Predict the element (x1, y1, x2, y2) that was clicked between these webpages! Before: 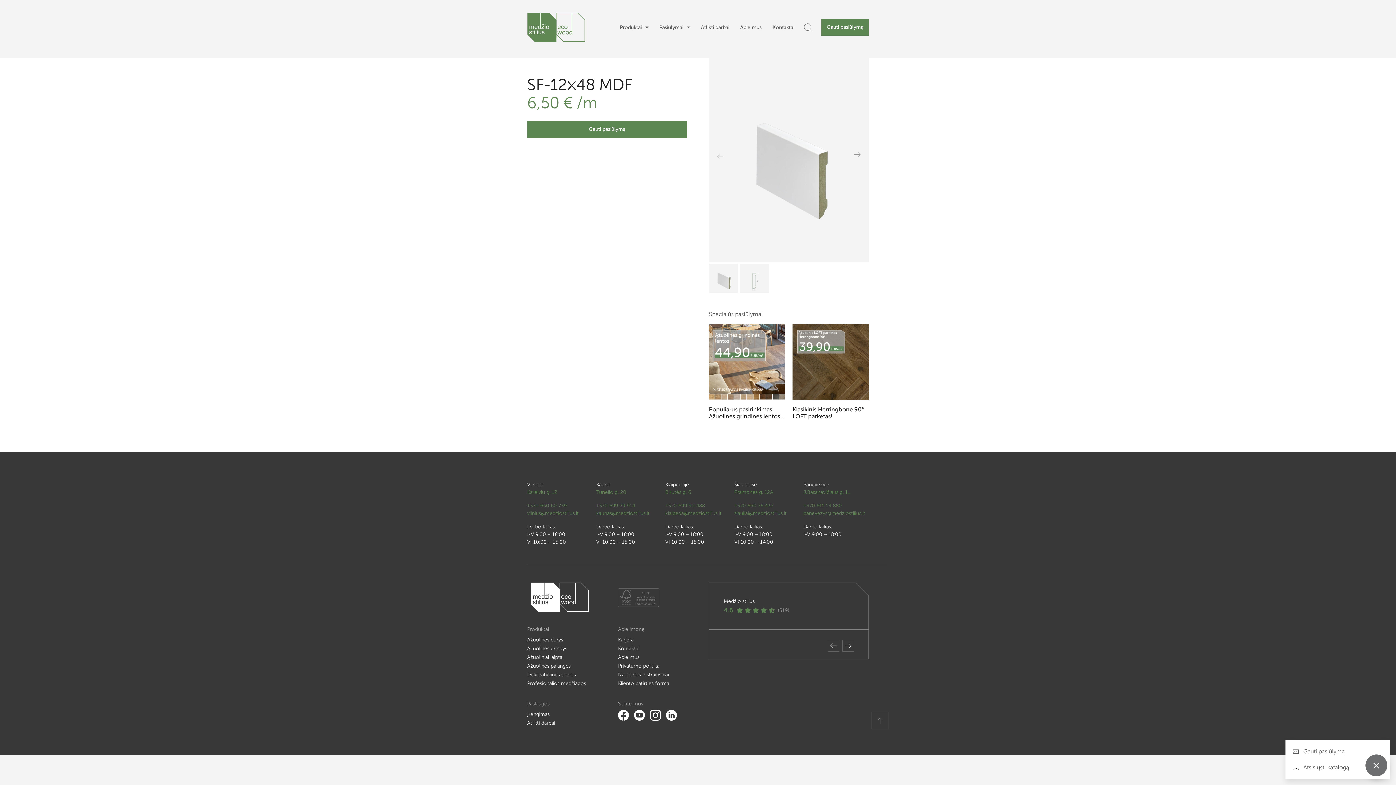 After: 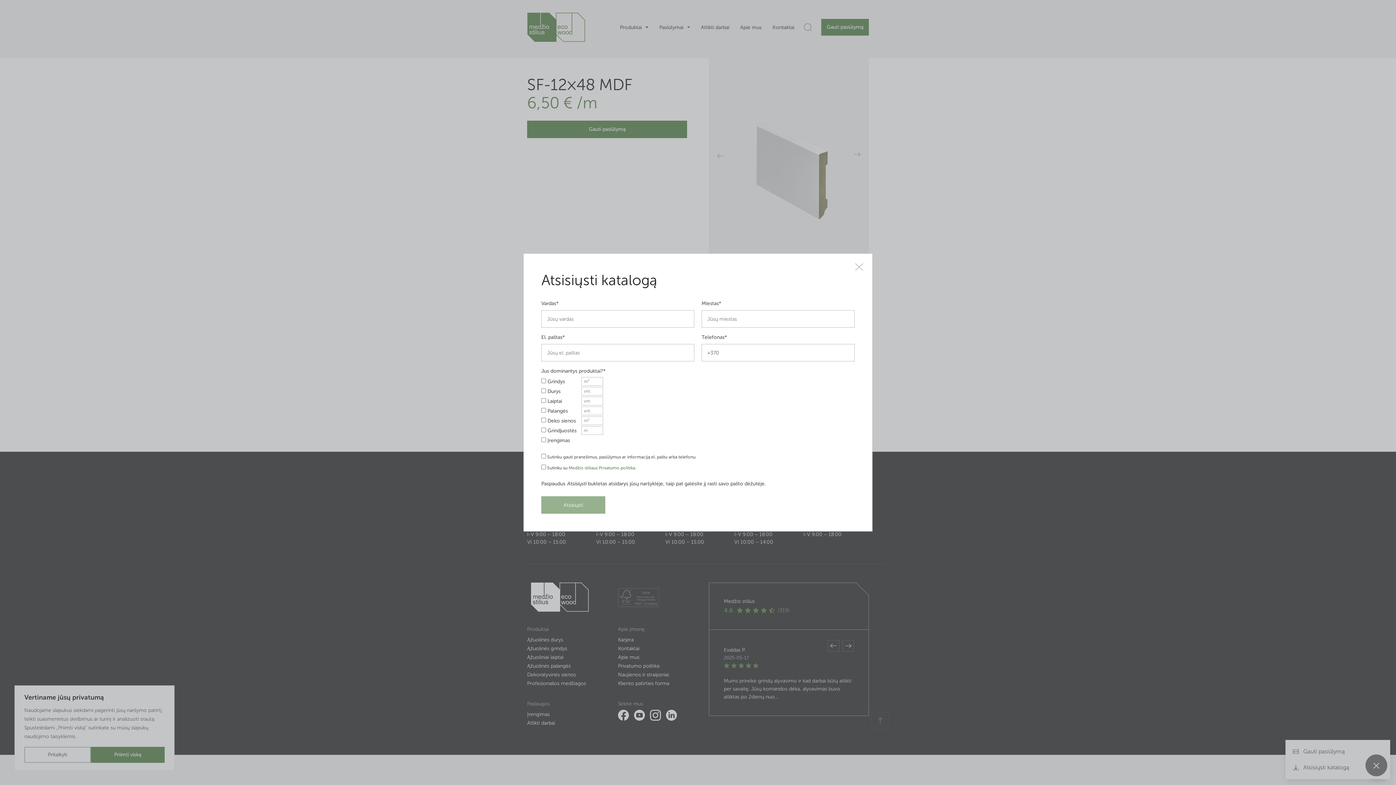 Action: bbox: (1285, 760, 1390, 776) label:  Atsisiųsti katalogą